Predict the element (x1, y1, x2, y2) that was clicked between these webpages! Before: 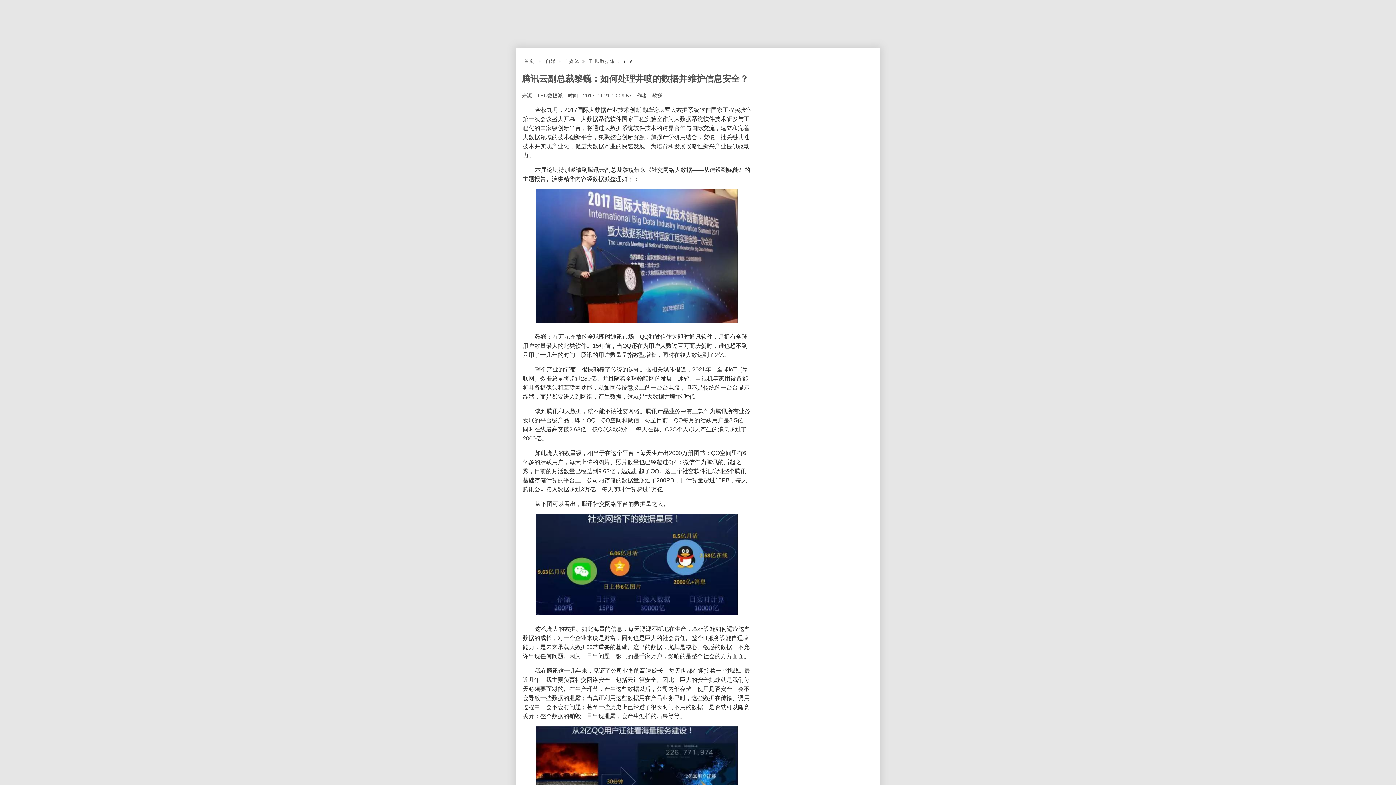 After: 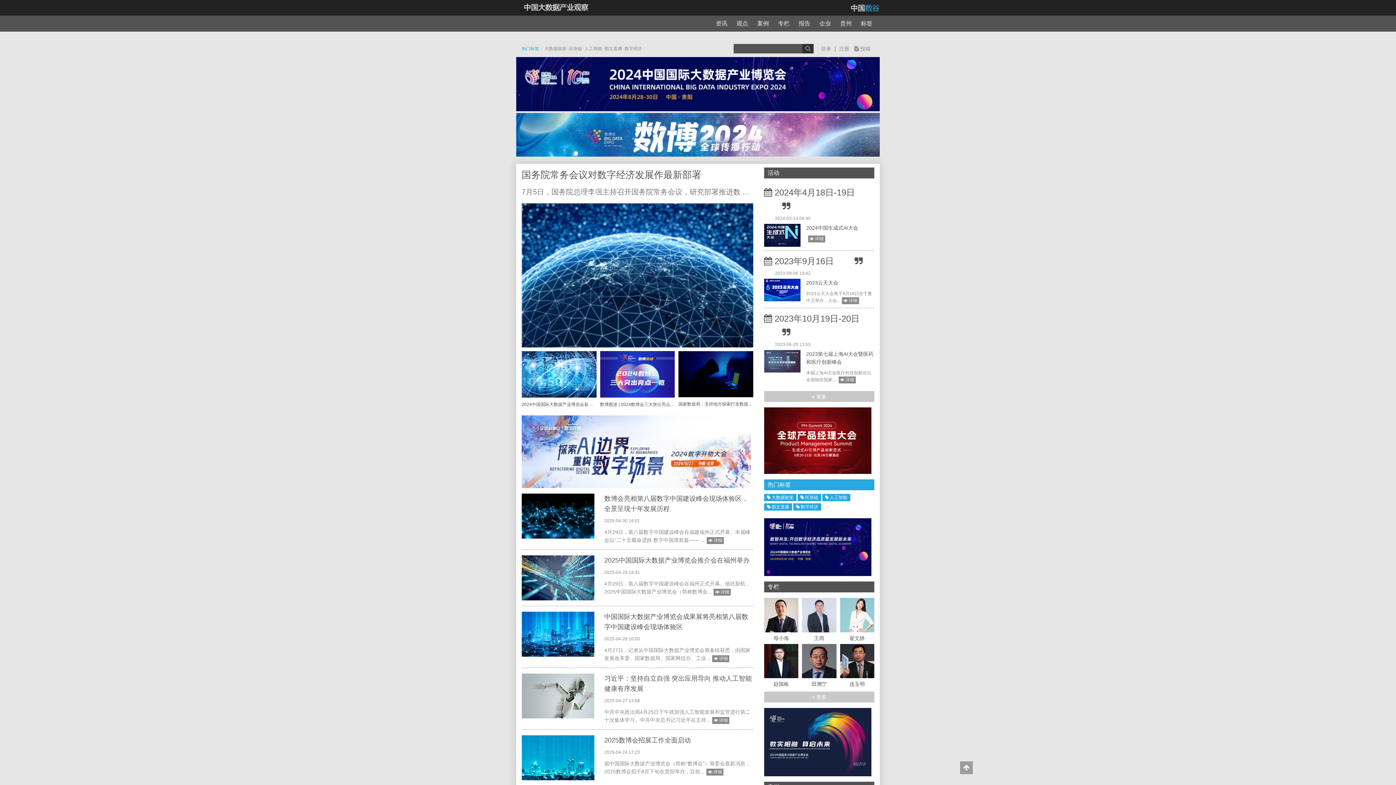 Action: label: 首页 bbox: (524, 58, 534, 63)